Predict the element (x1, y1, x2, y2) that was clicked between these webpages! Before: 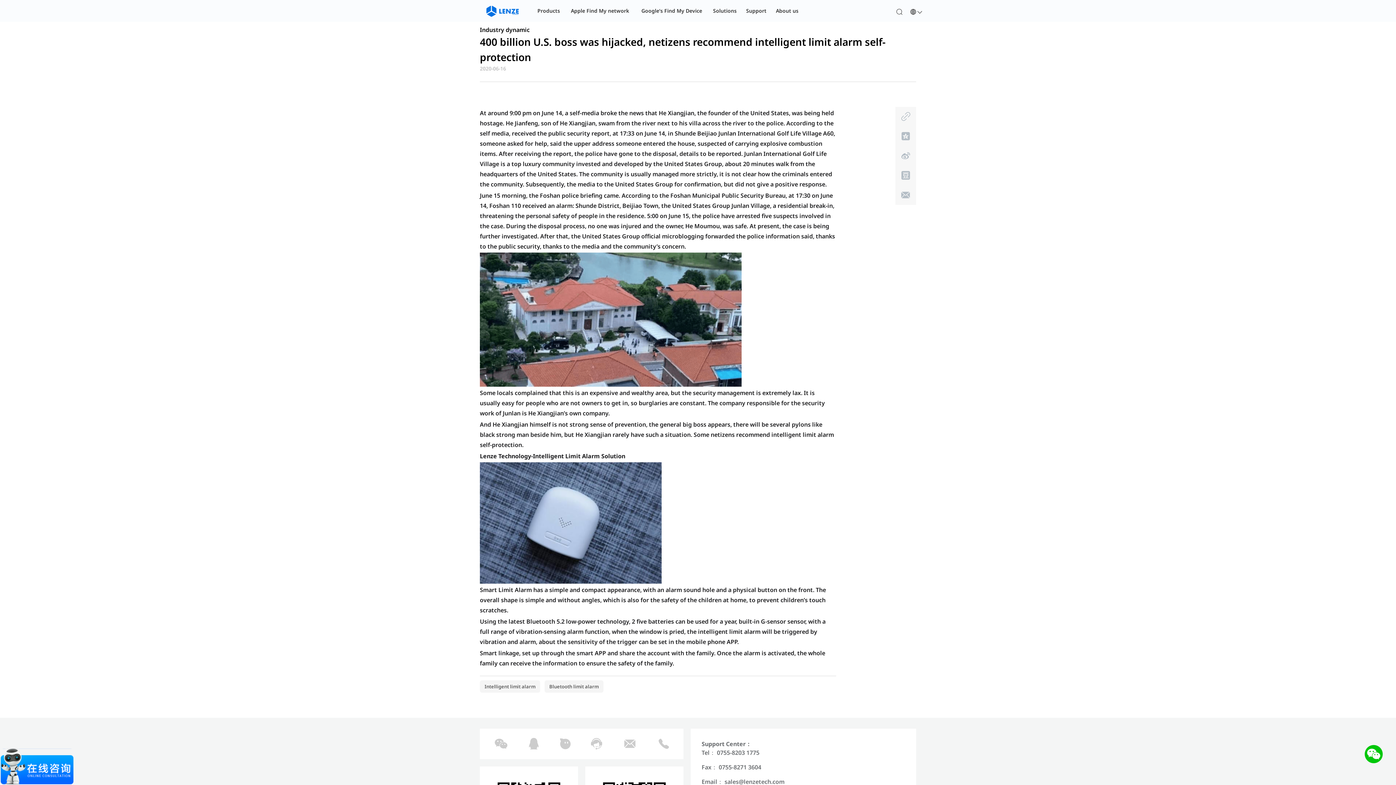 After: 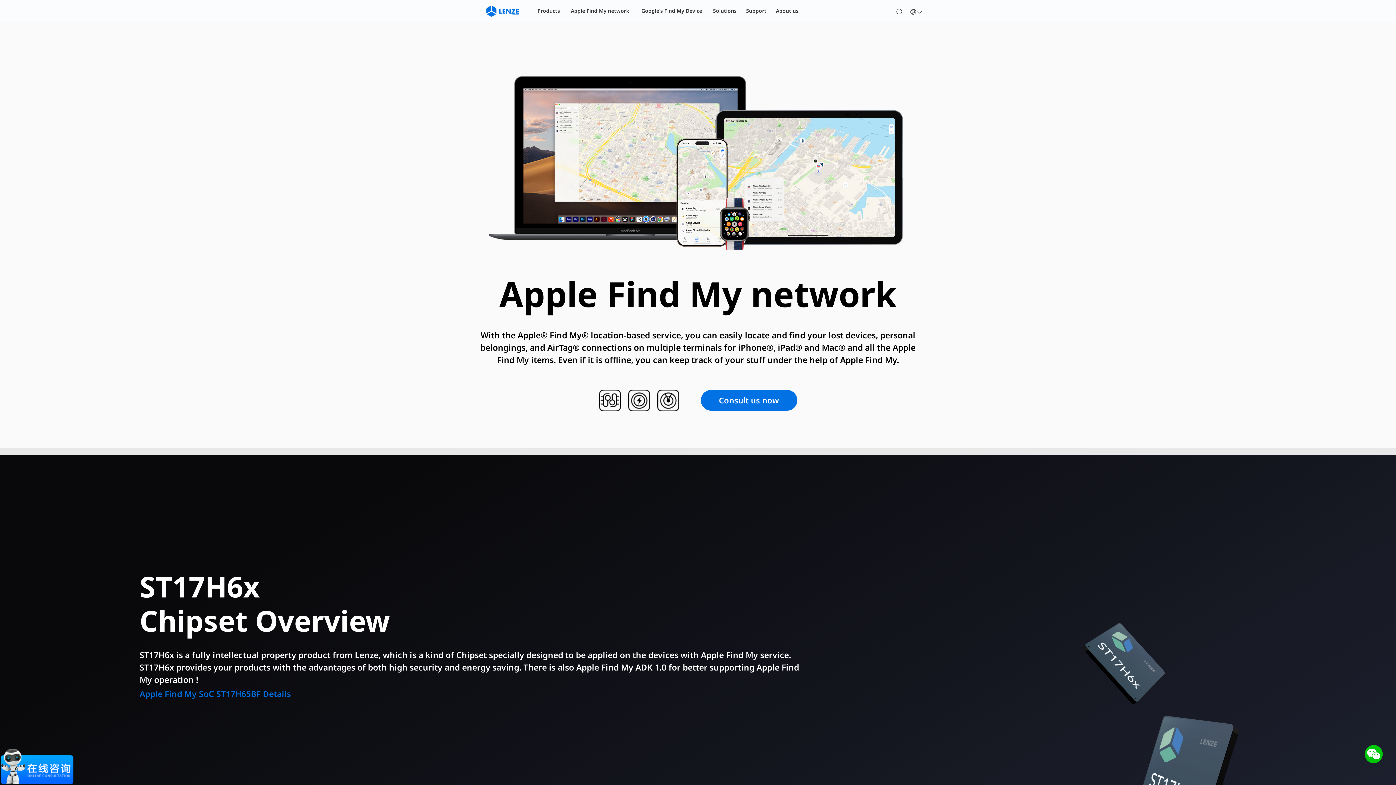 Action: bbox: (565, 0, 634, 22) label: Apple Find My network